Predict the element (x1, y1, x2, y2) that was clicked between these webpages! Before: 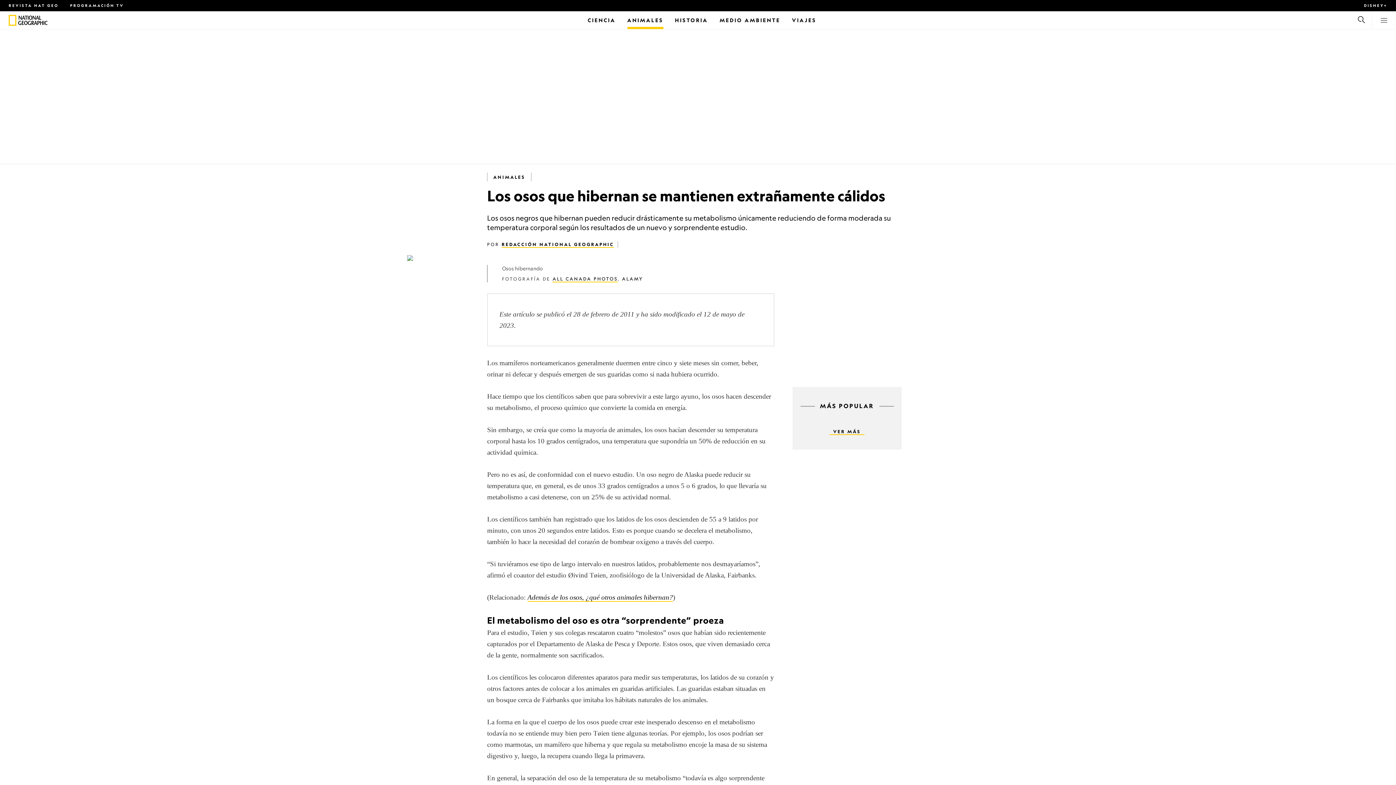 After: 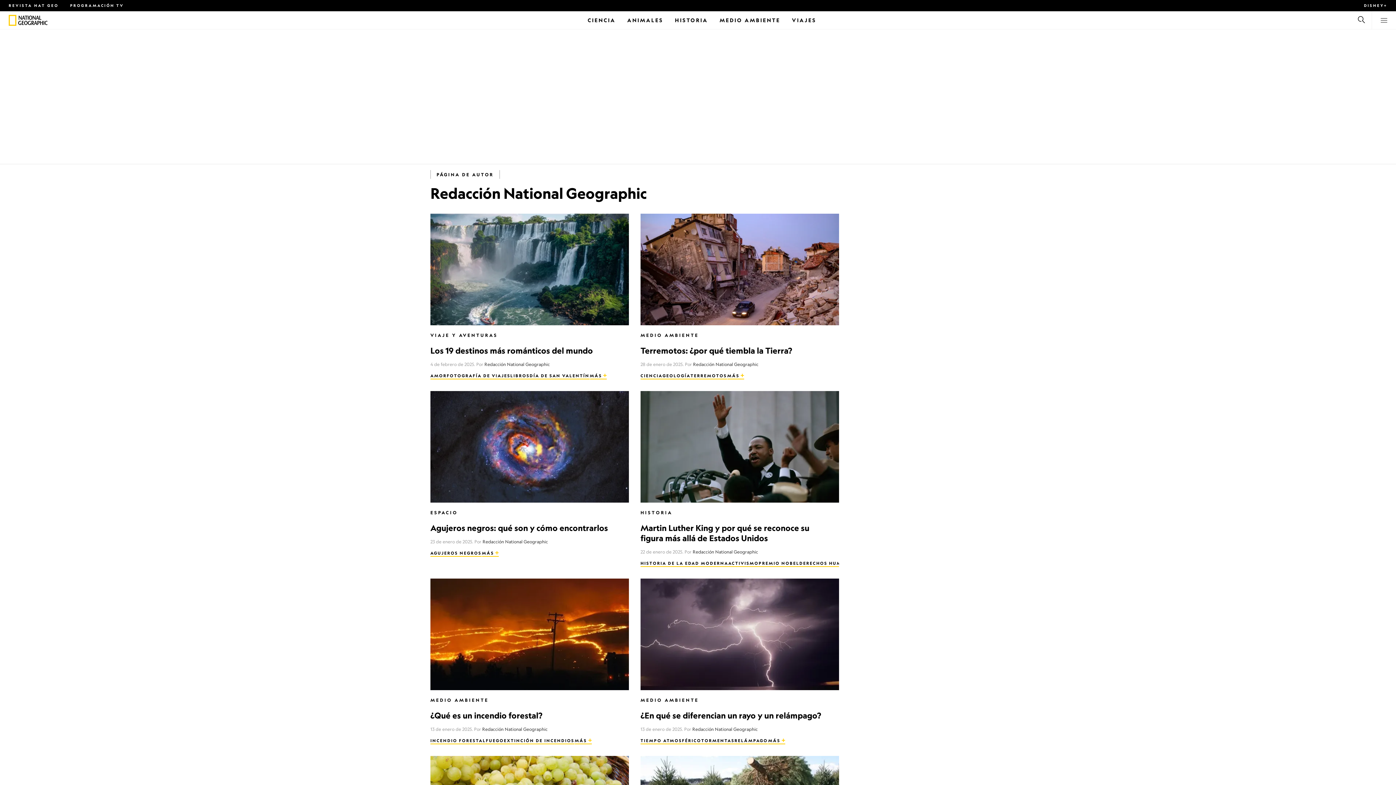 Action: label: REDACCIÓN NATIONAL GEOGRAPHIC bbox: (501, 241, 614, 248)